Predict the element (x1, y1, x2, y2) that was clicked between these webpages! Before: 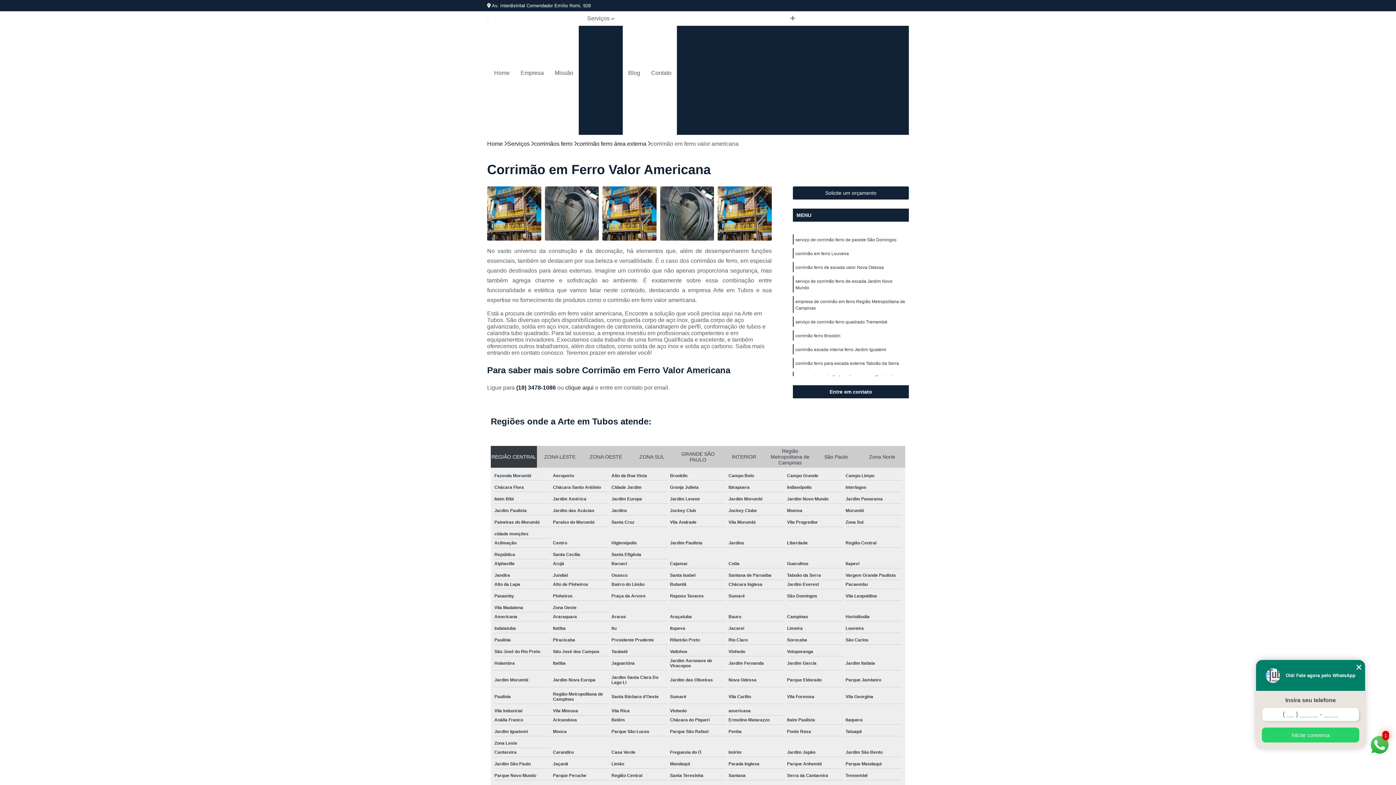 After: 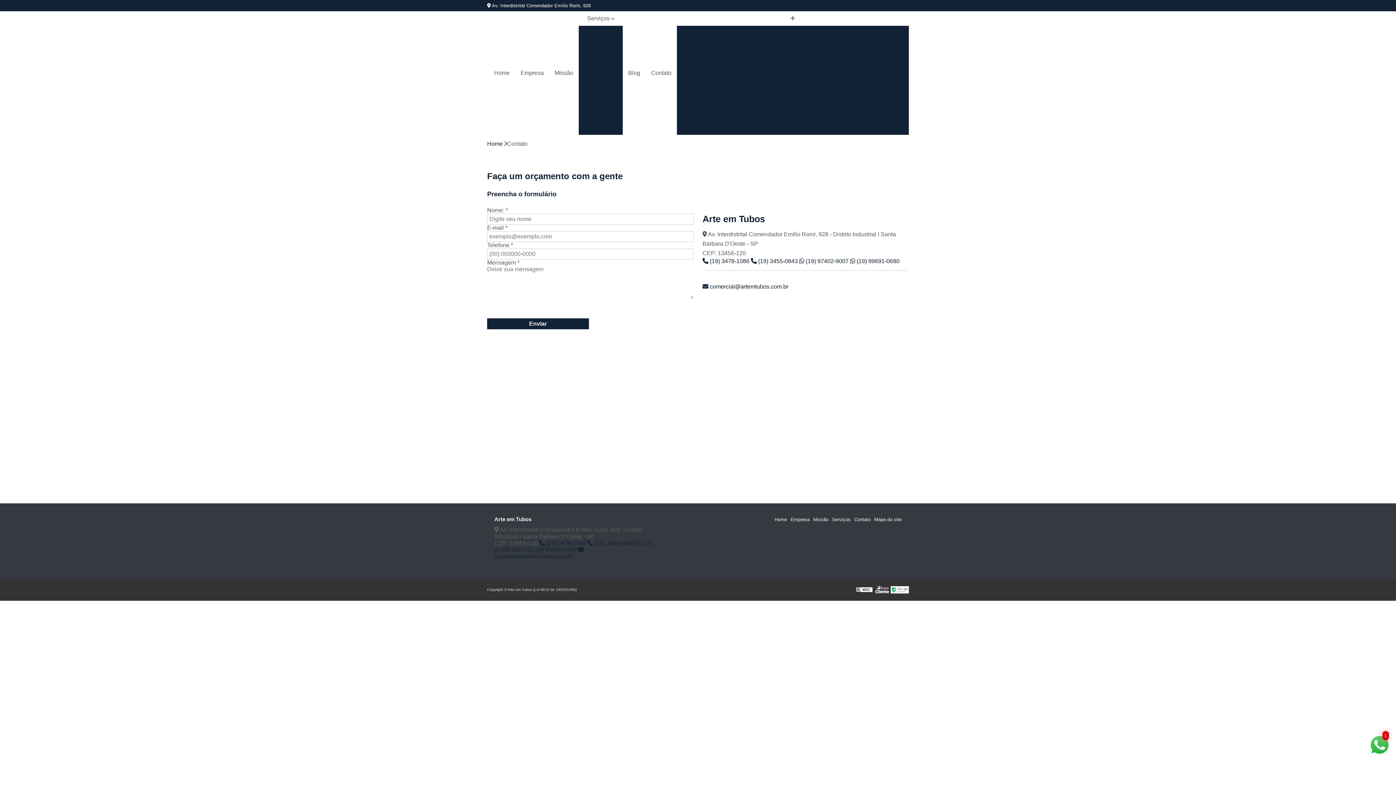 Action: bbox: (793, 186, 909, 199) label: Solicite um orçamento